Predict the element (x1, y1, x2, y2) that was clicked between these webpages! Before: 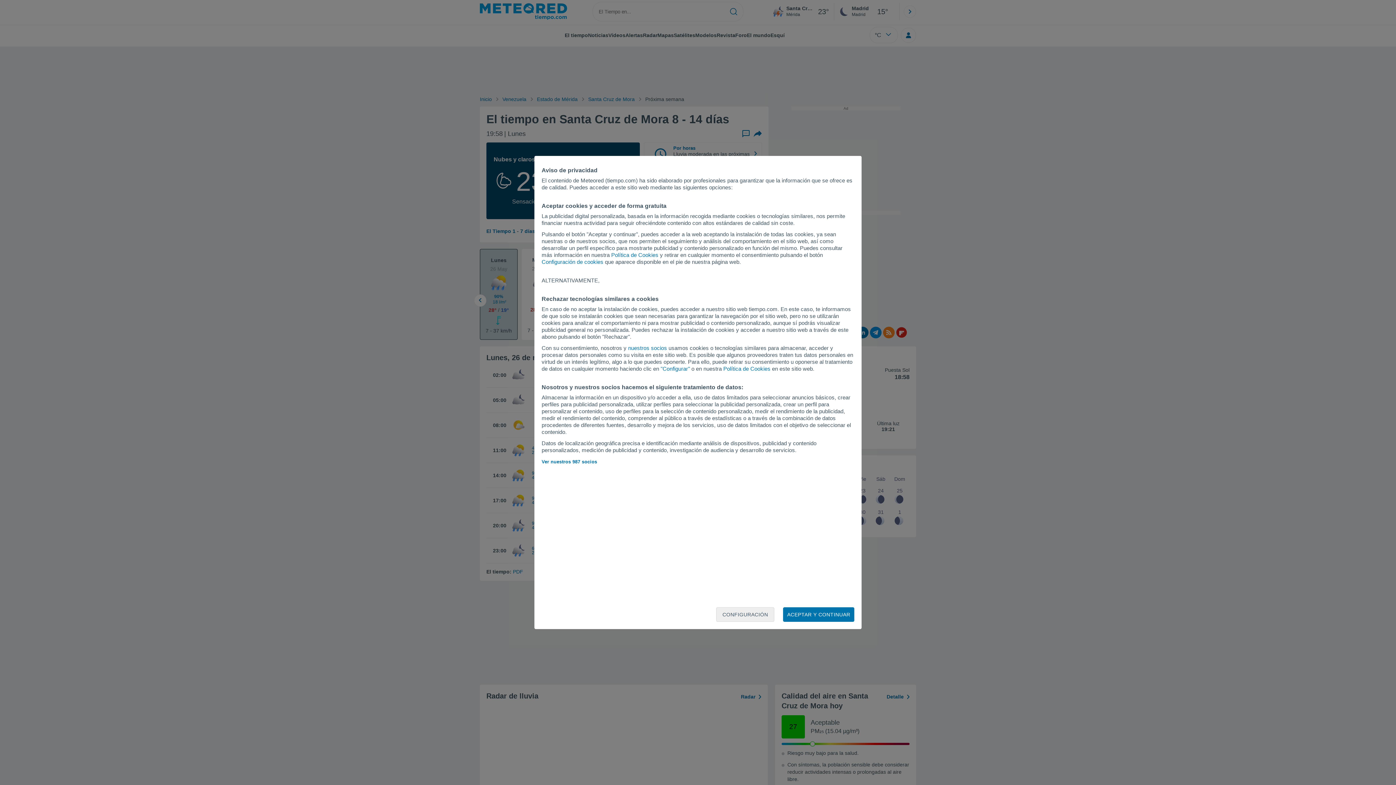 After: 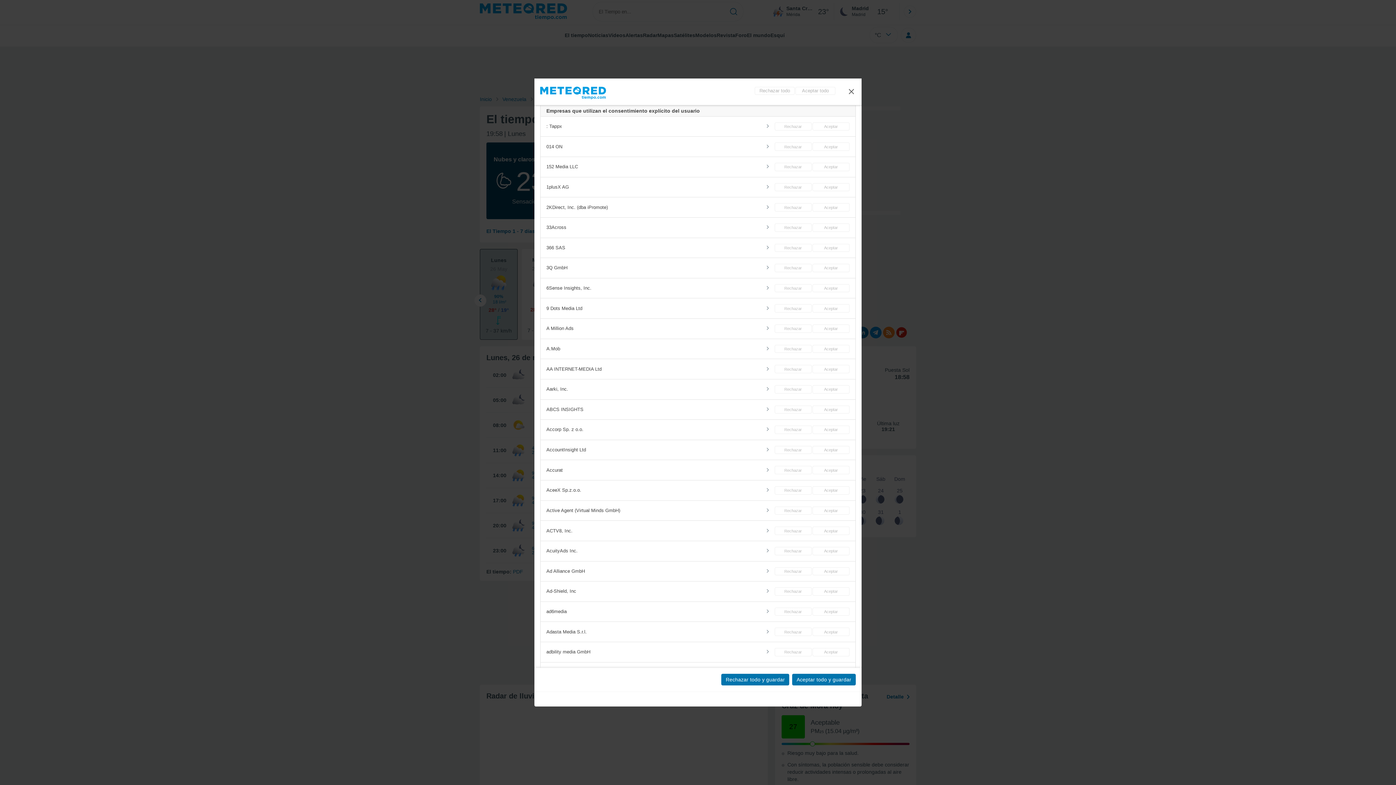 Action: label: nuestros socios bbox: (628, 345, 667, 351)